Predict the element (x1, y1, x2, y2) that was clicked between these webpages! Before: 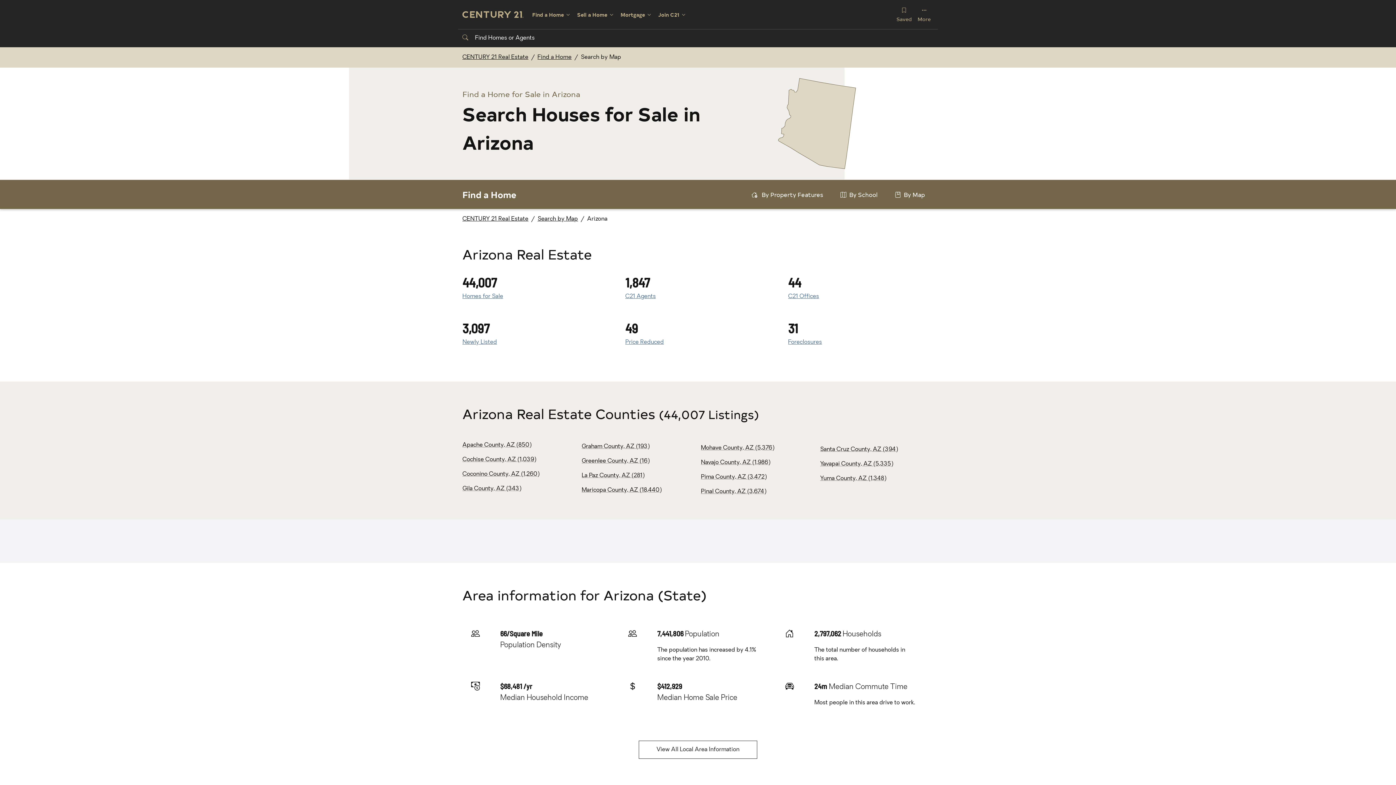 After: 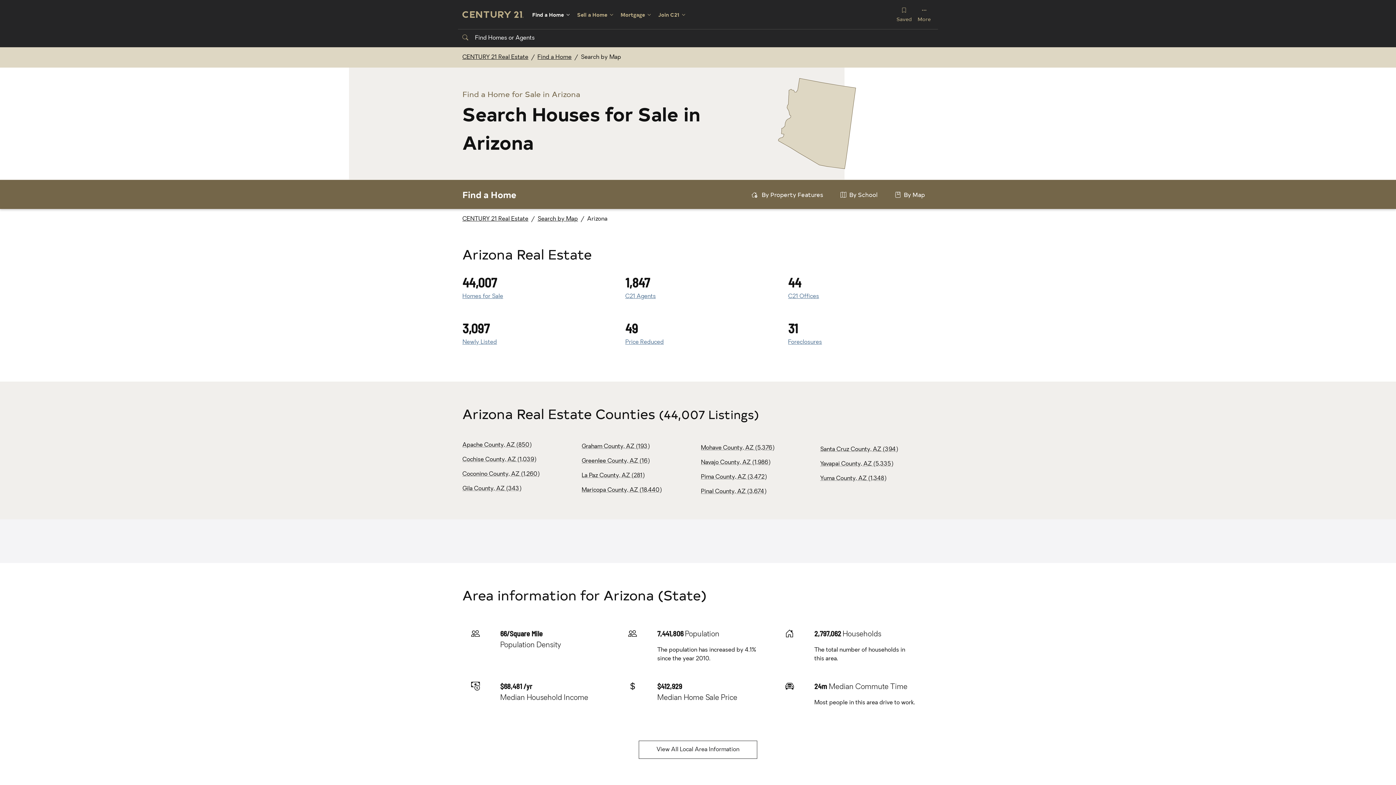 Action: bbox: (529, 7, 574, 21) label: Find a Home